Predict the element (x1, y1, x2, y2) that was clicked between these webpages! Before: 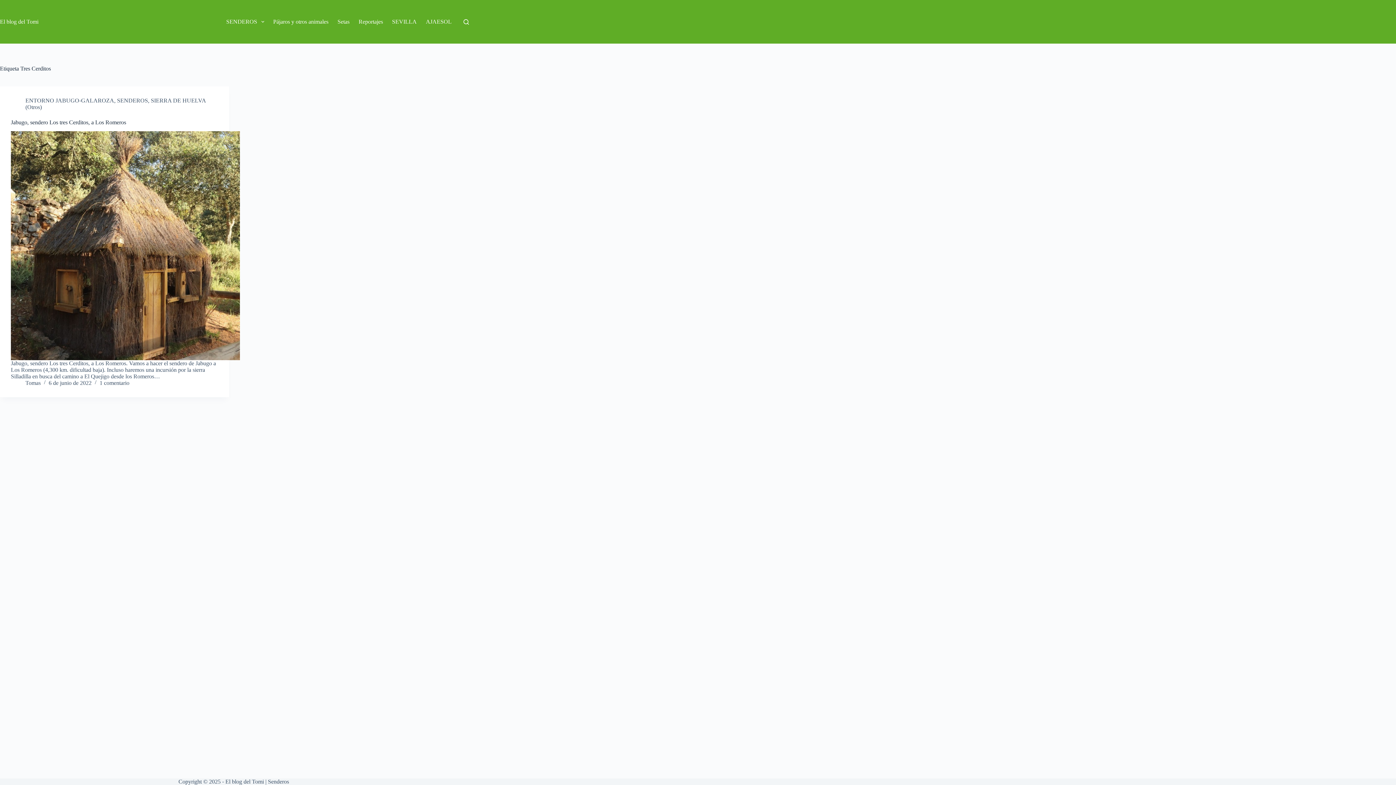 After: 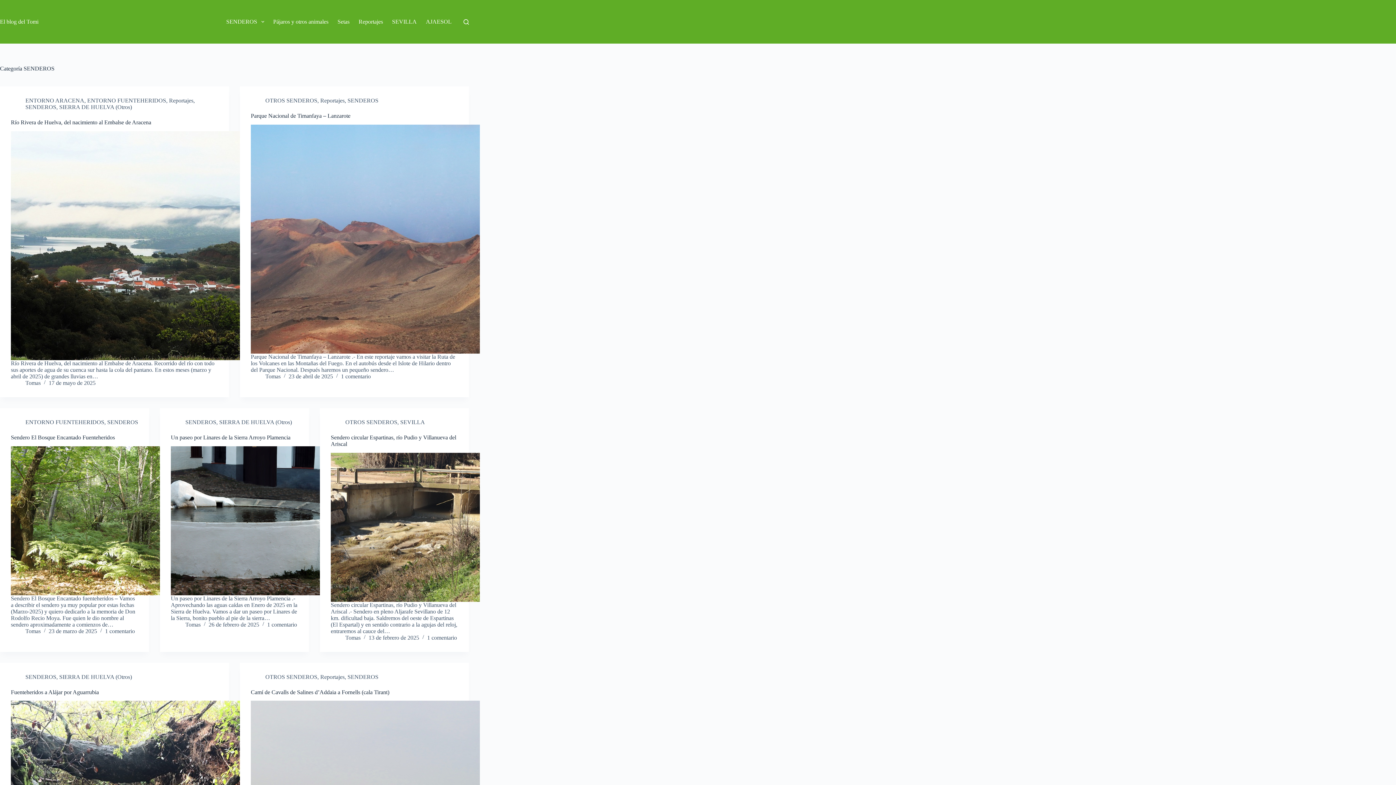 Action: label: SENDEROS bbox: (221, 0, 268, 43)